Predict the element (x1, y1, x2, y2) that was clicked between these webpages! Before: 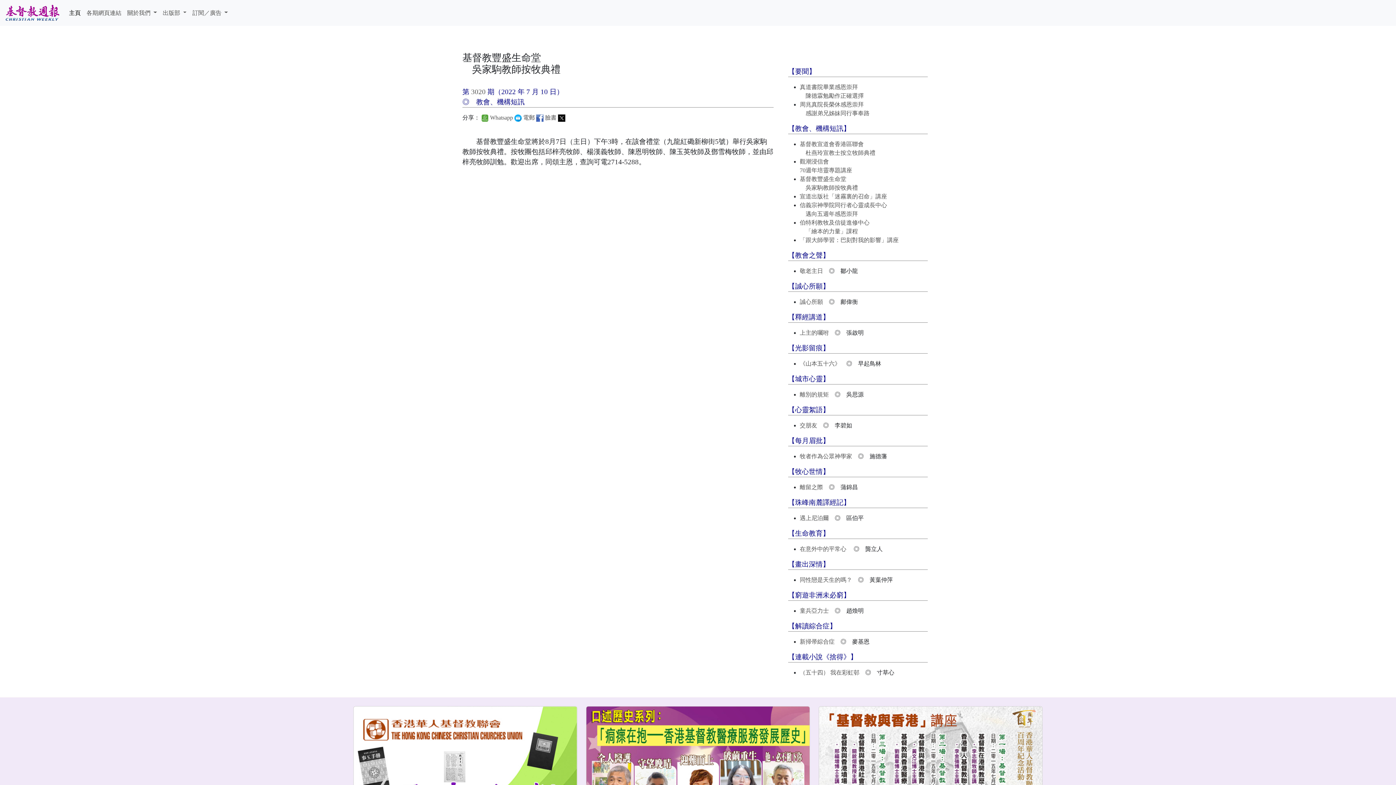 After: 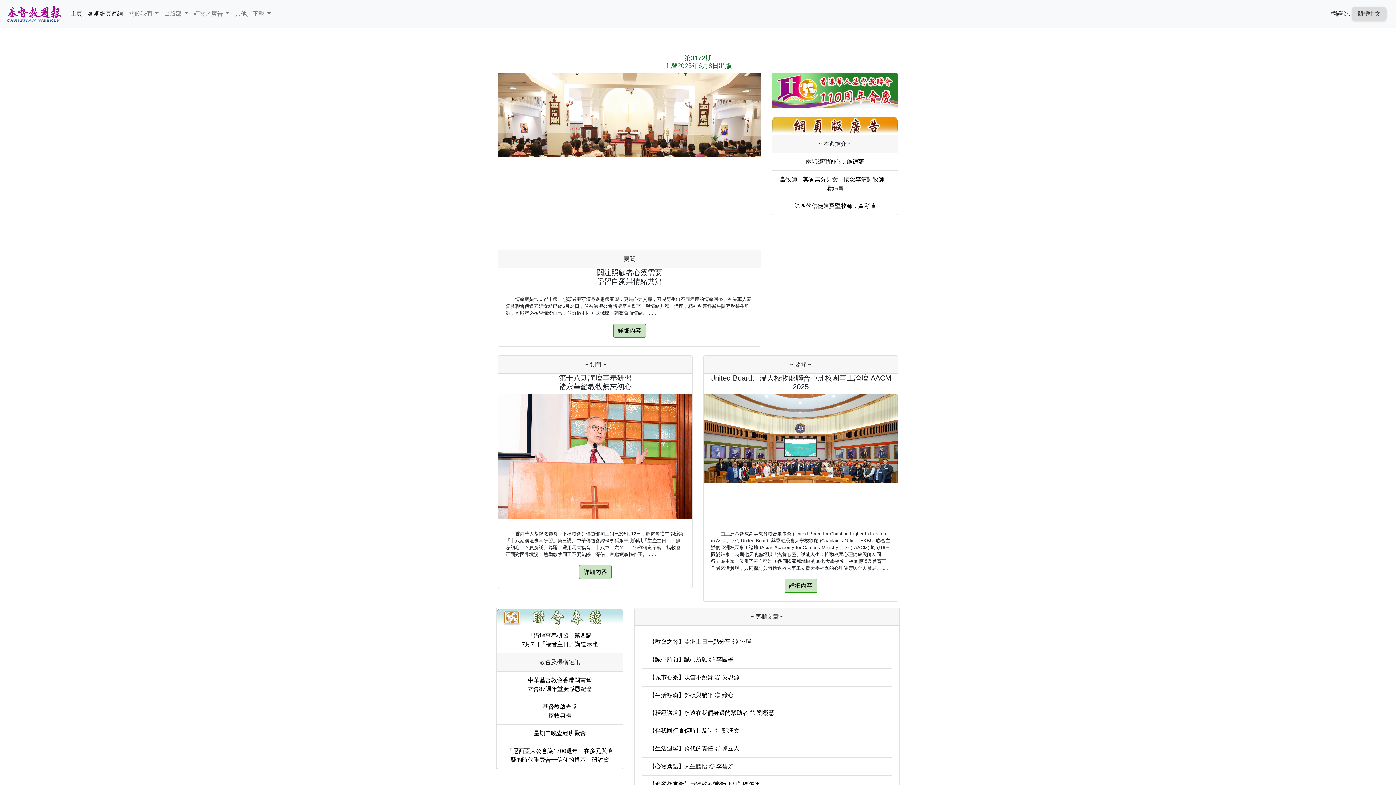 Action: bbox: (66, 5, 83, 20) label: 主頁